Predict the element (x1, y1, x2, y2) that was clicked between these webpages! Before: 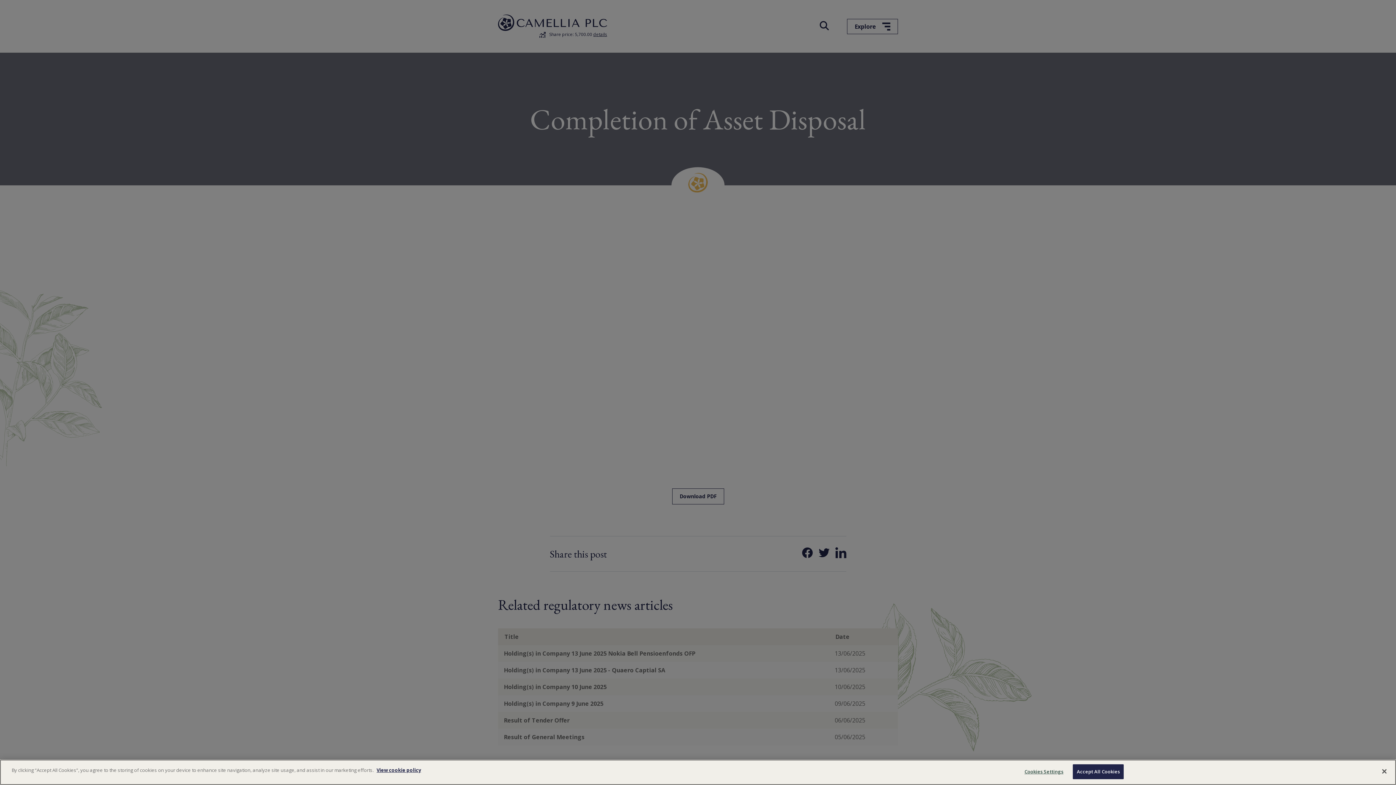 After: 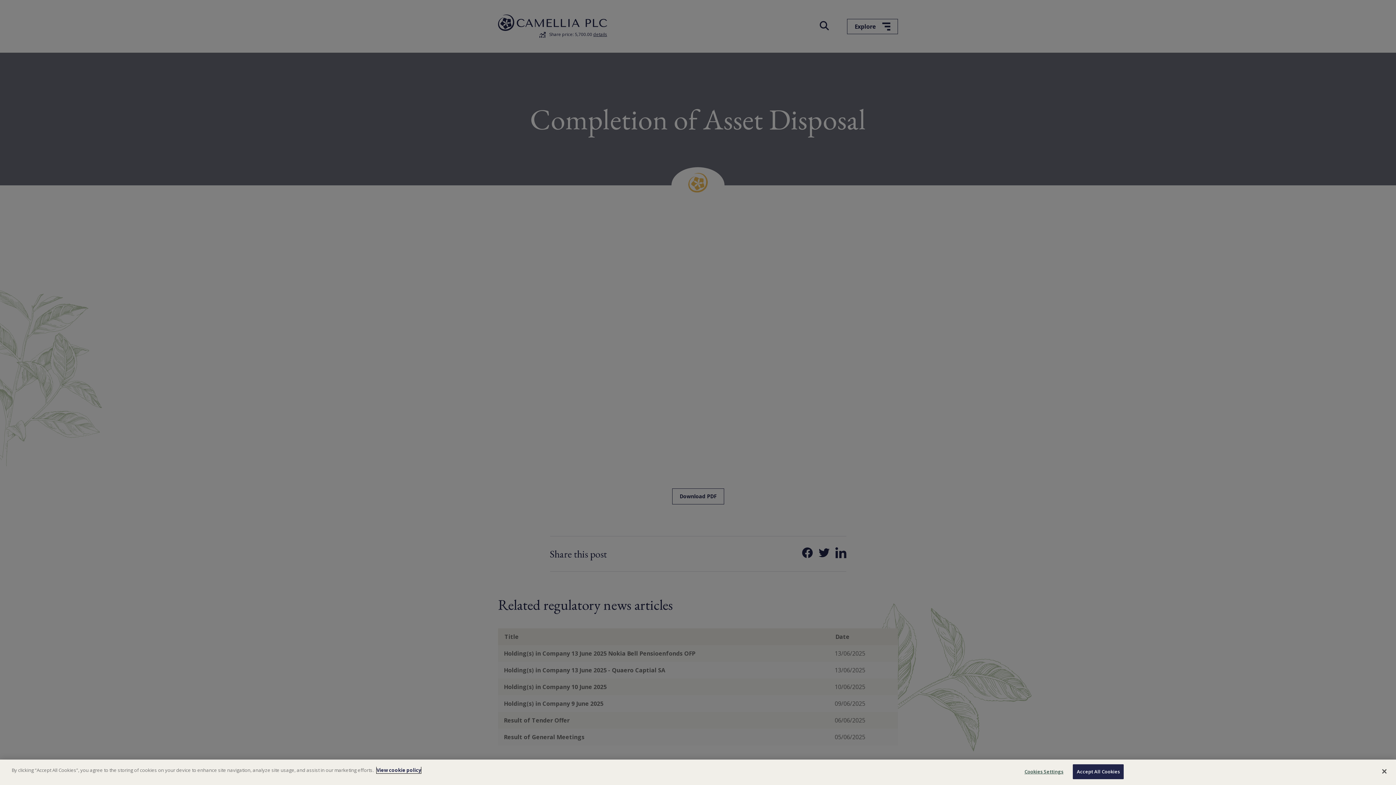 Action: label: More information about your privacy, opens in a new tab bbox: (376, 767, 421, 773)